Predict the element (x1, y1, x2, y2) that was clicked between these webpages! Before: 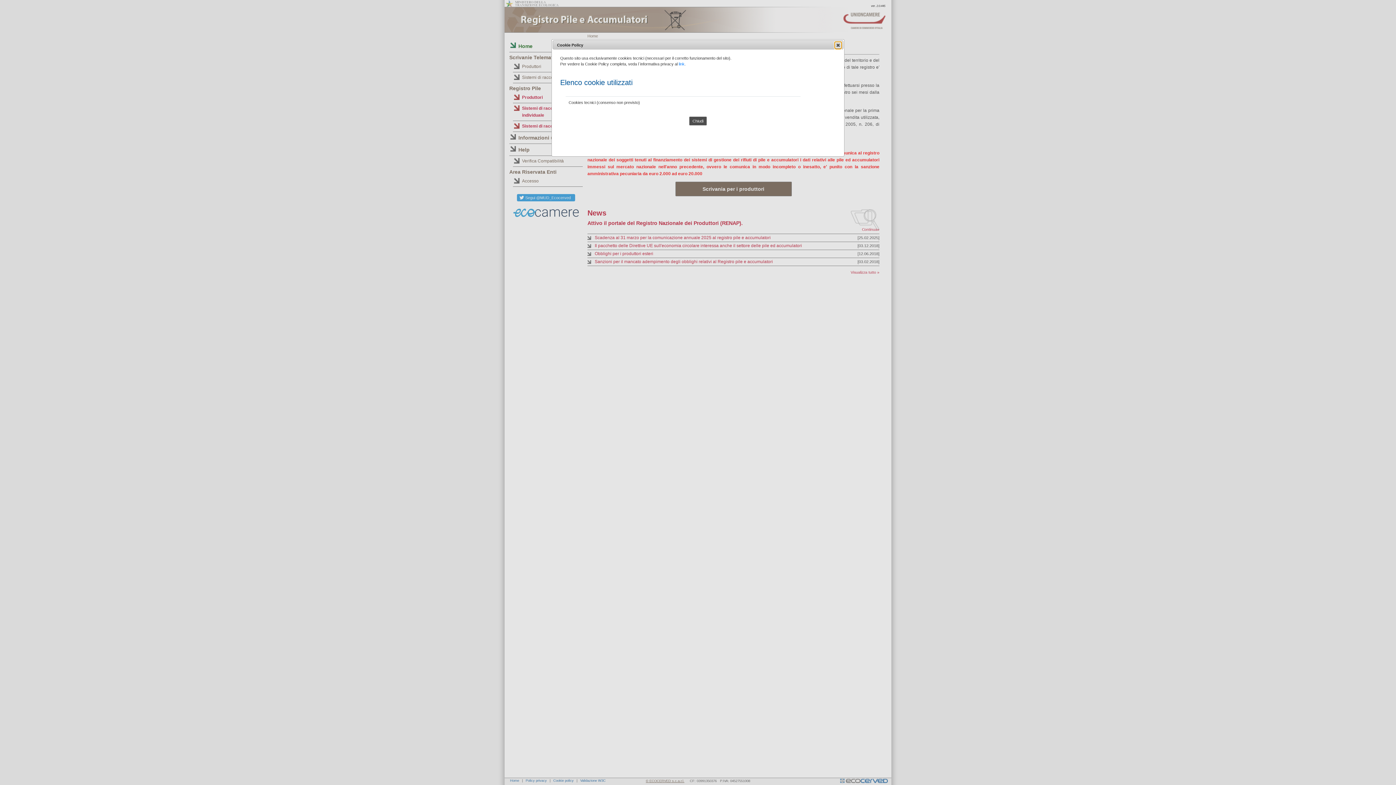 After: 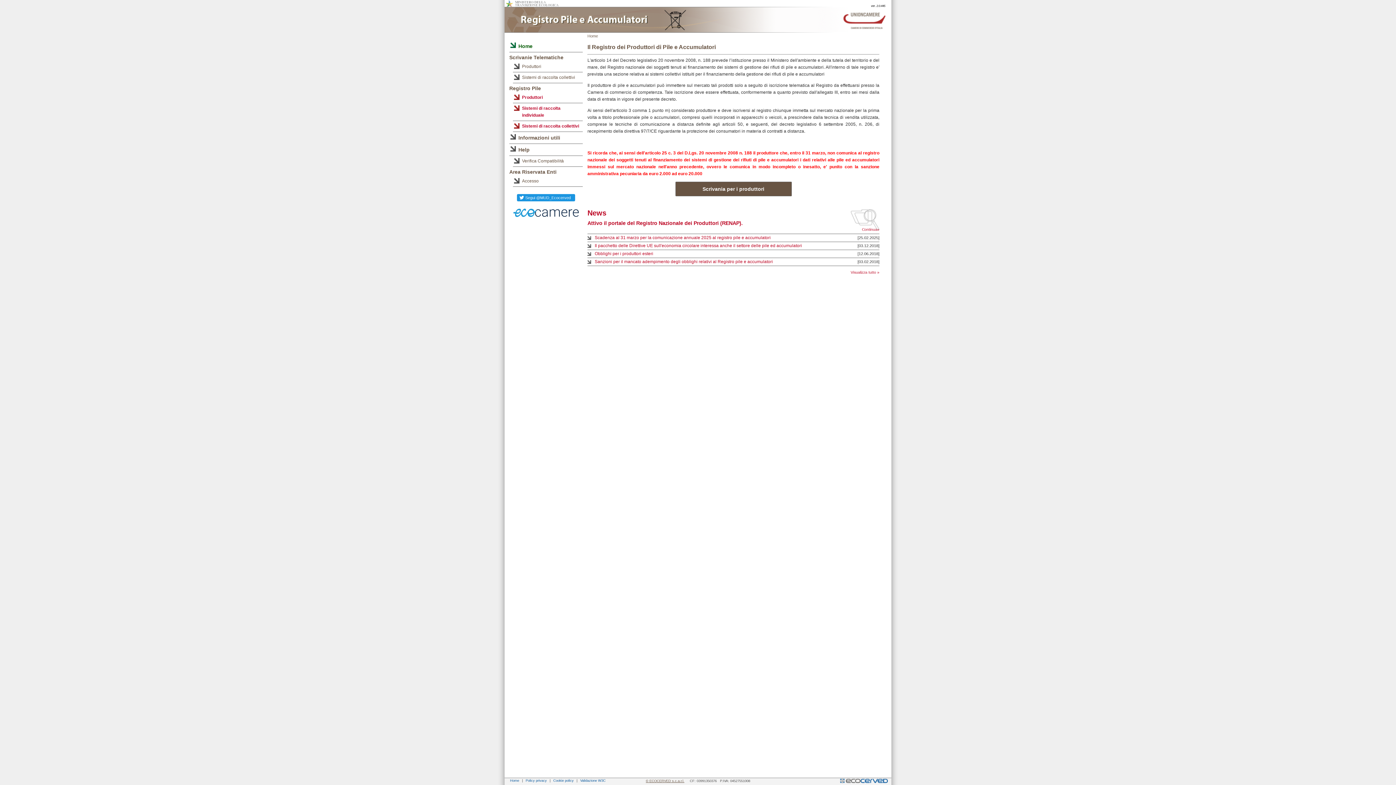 Action: label: Chiudi bbox: (834, 41, 842, 48)